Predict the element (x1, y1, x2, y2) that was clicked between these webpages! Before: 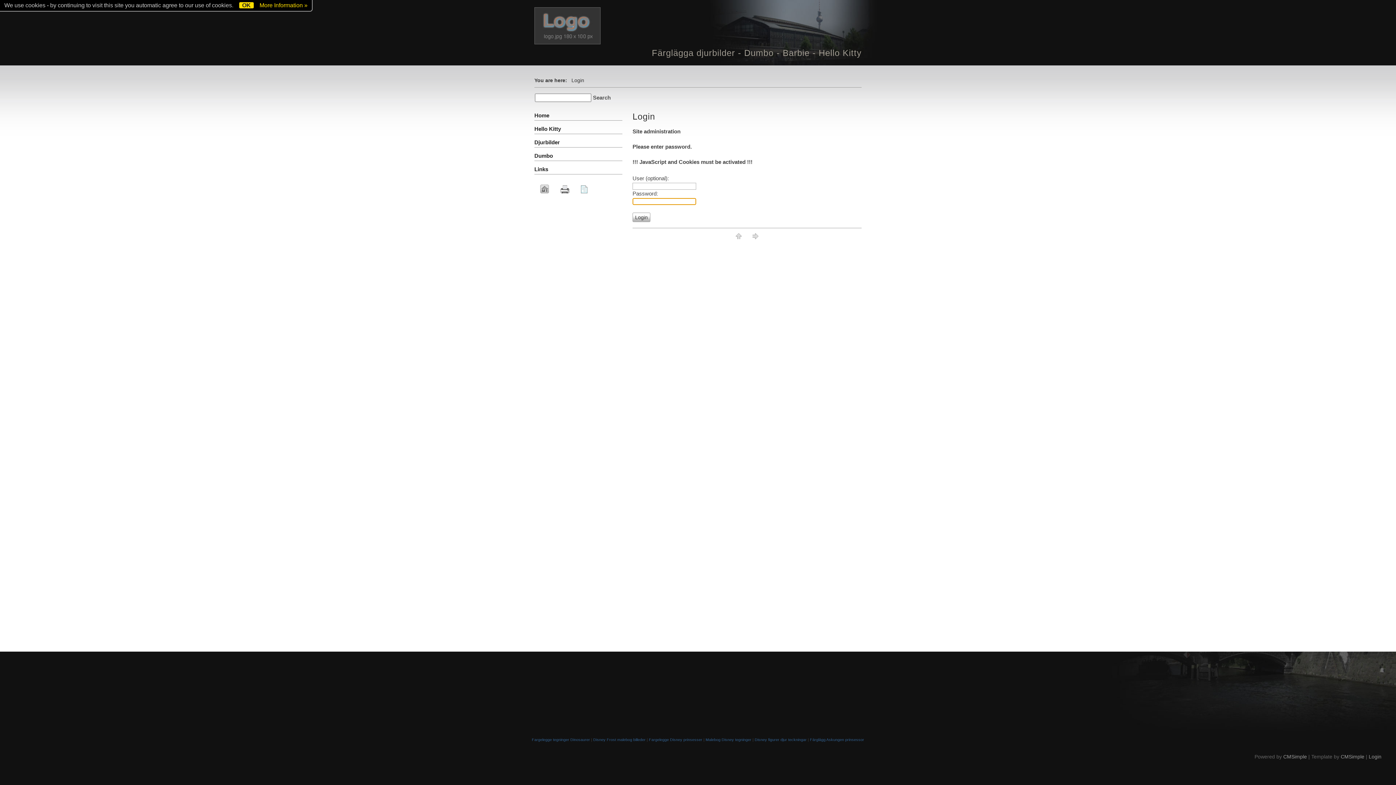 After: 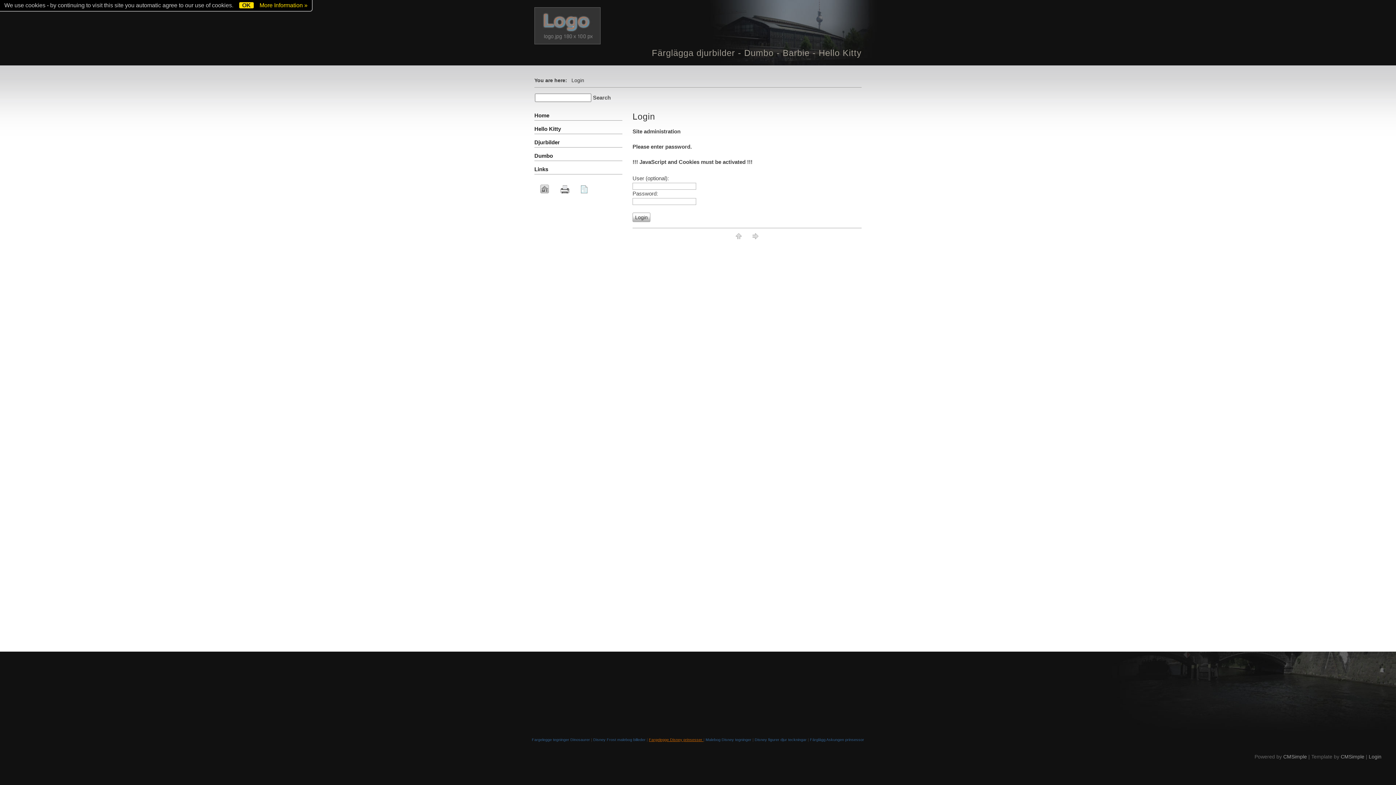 Action: label: Fargelegge Disney prinsesser  bbox: (649, 737, 703, 742)